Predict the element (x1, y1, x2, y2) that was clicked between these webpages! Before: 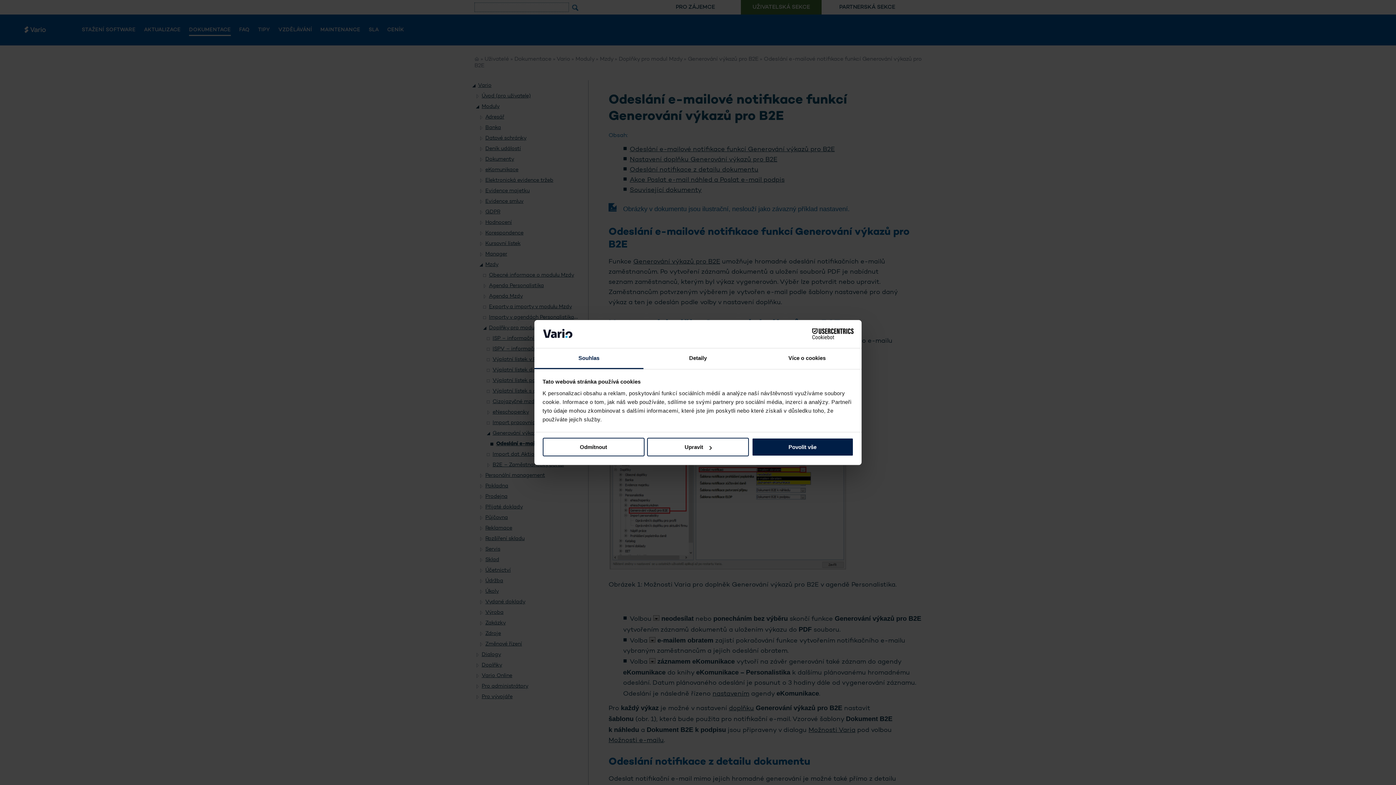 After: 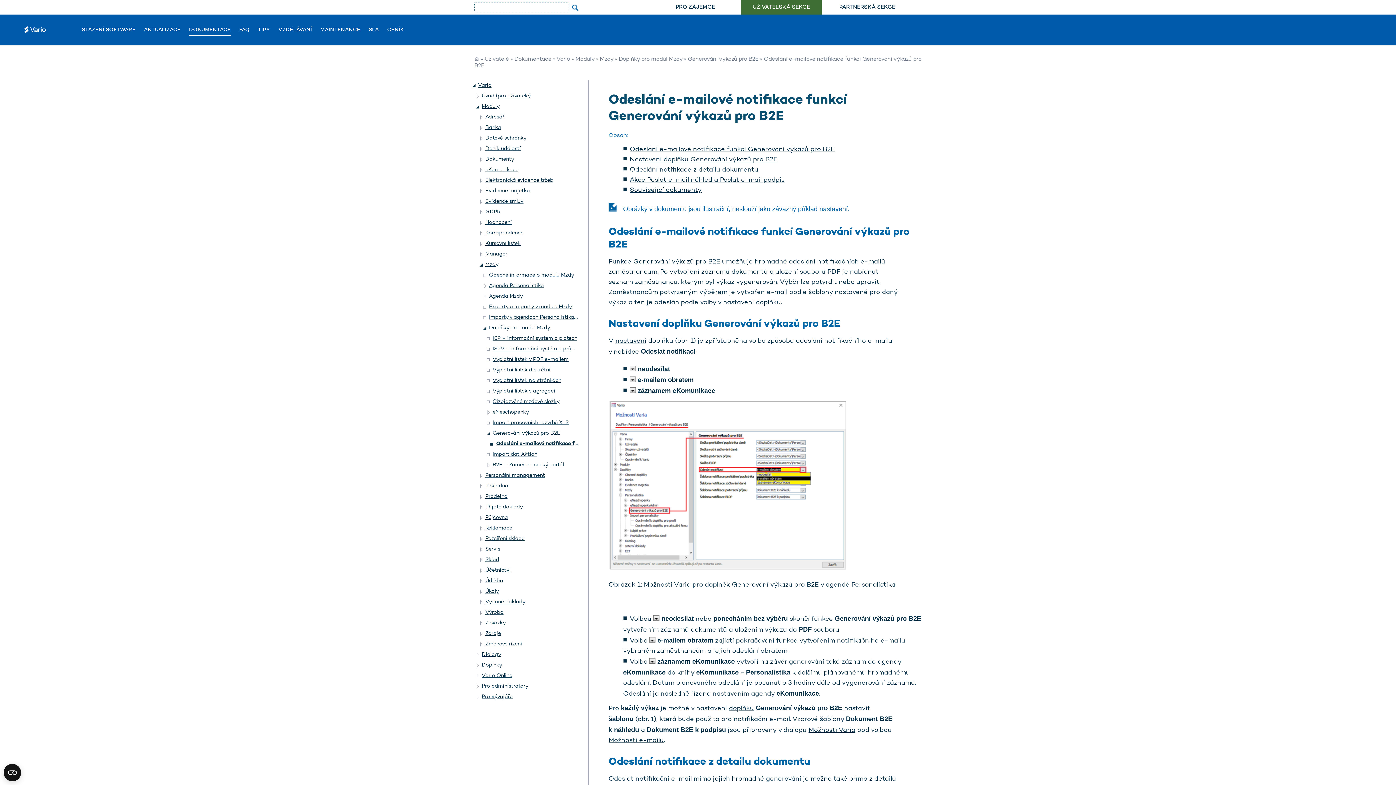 Action: label: Odmítnout bbox: (542, 438, 644, 456)